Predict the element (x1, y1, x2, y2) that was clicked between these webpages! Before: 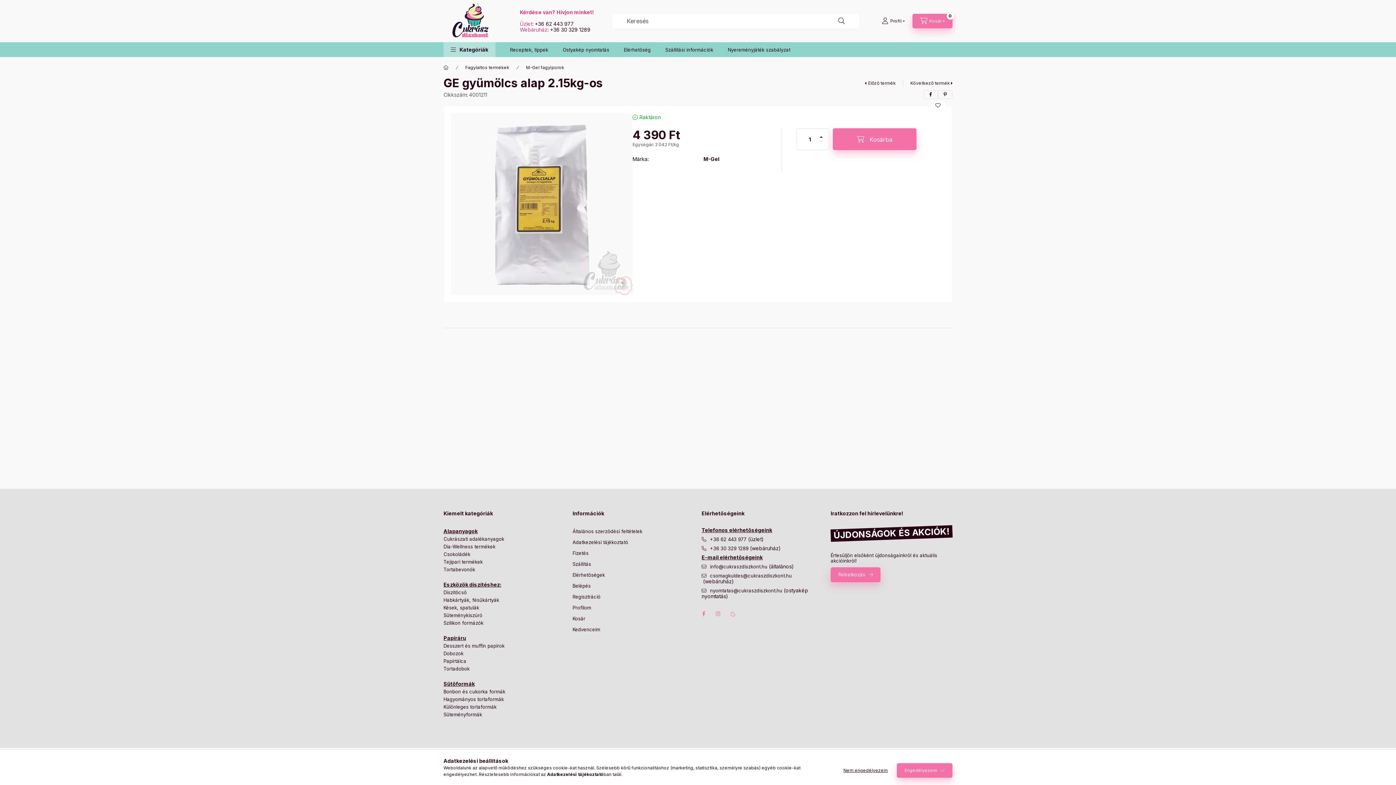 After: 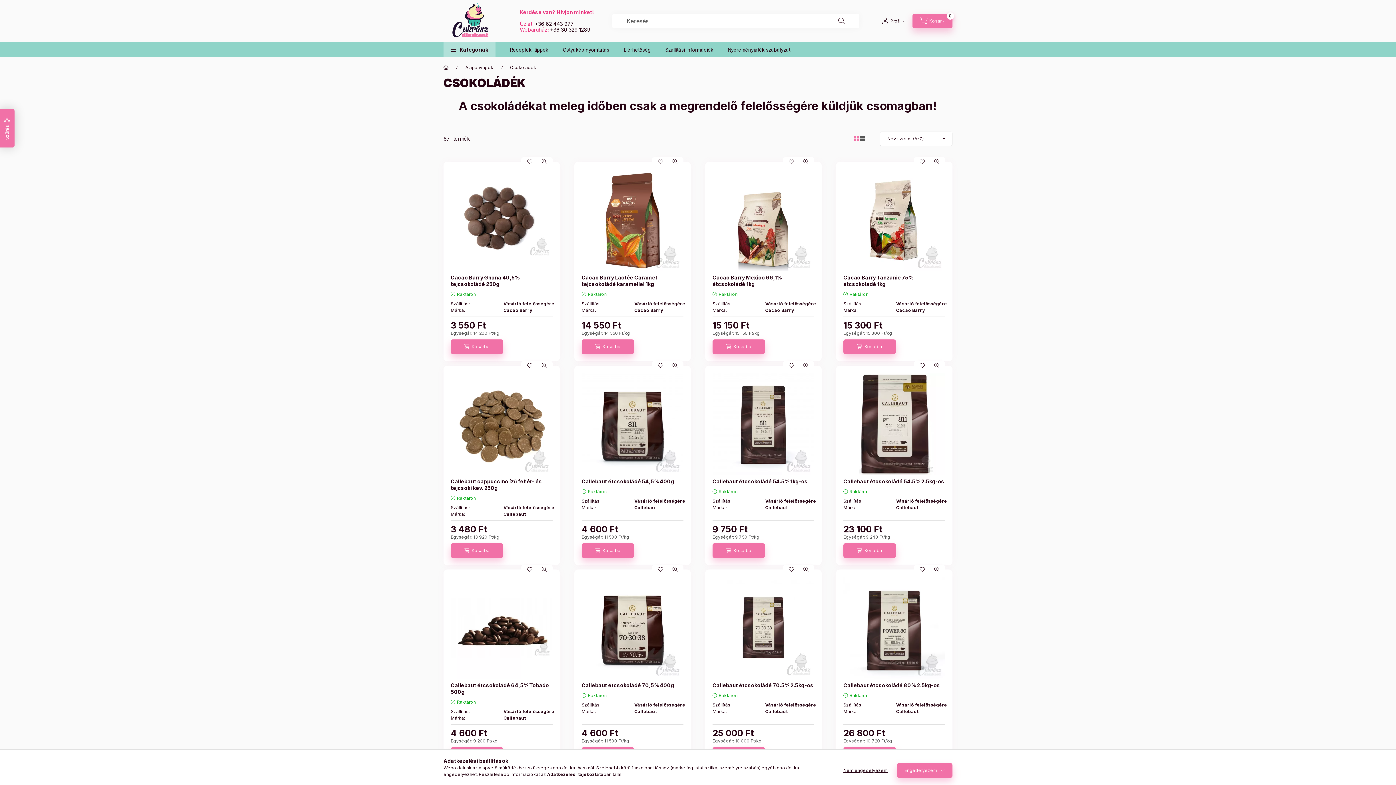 Action: label: Csokoládék bbox: (443, 551, 470, 558)